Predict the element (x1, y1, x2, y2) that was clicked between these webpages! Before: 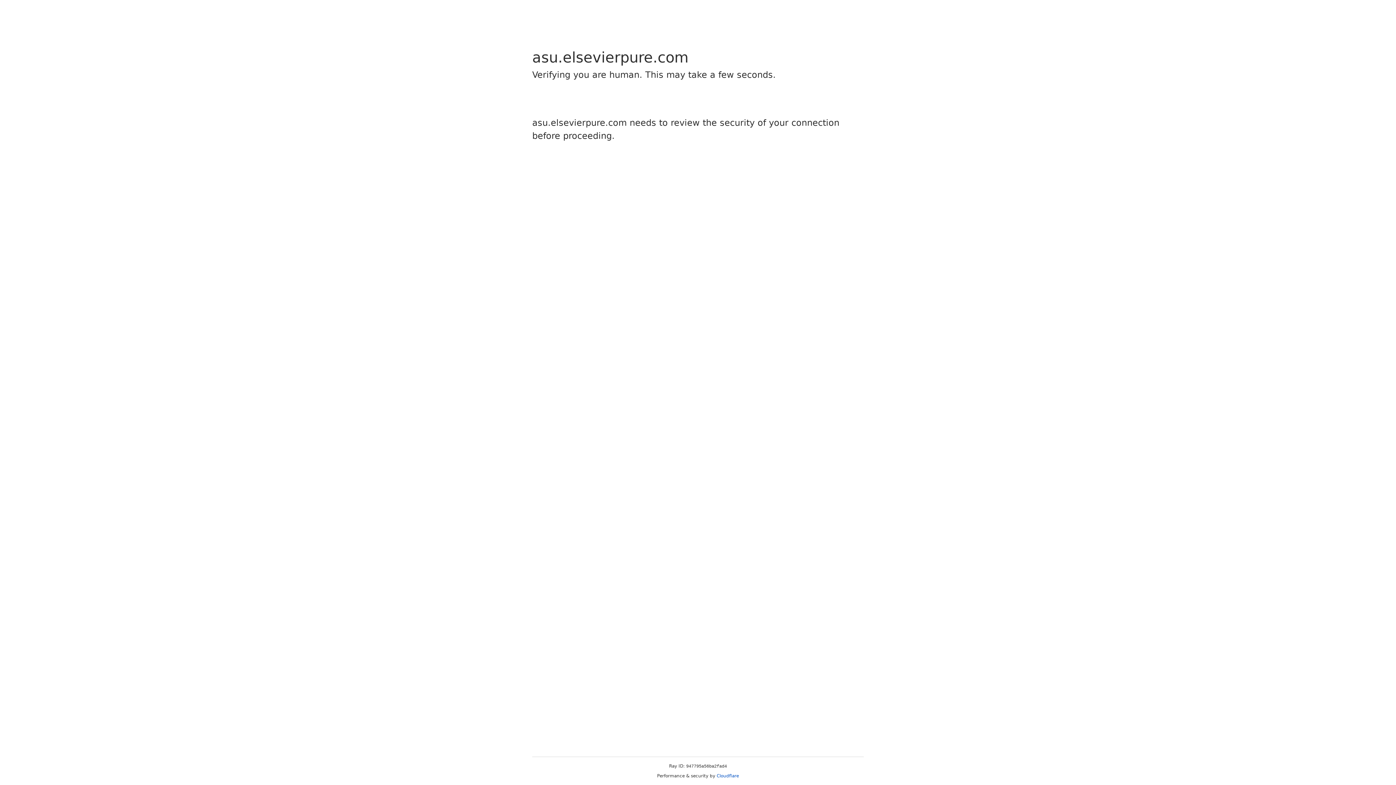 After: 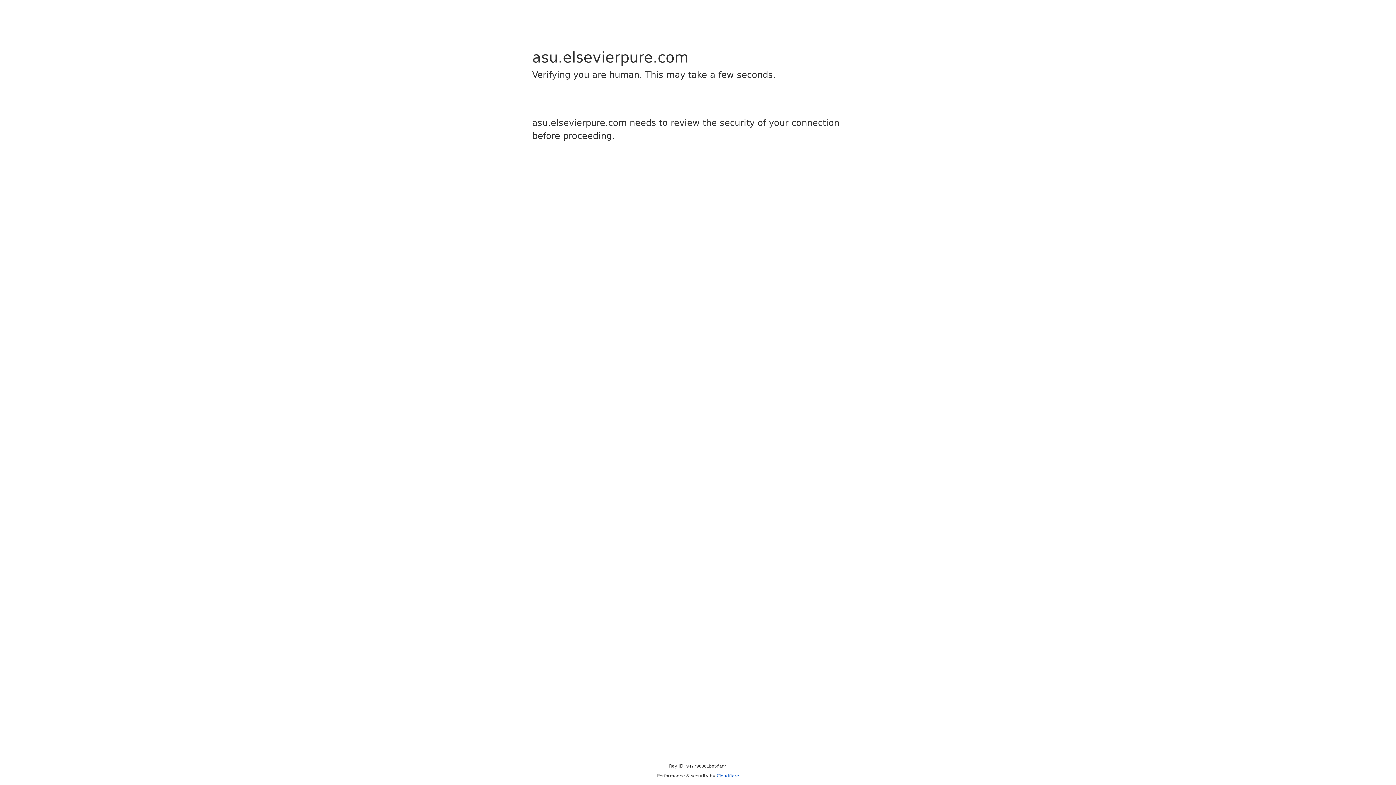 Action: bbox: (716, 773, 739, 778) label: Cloudflare